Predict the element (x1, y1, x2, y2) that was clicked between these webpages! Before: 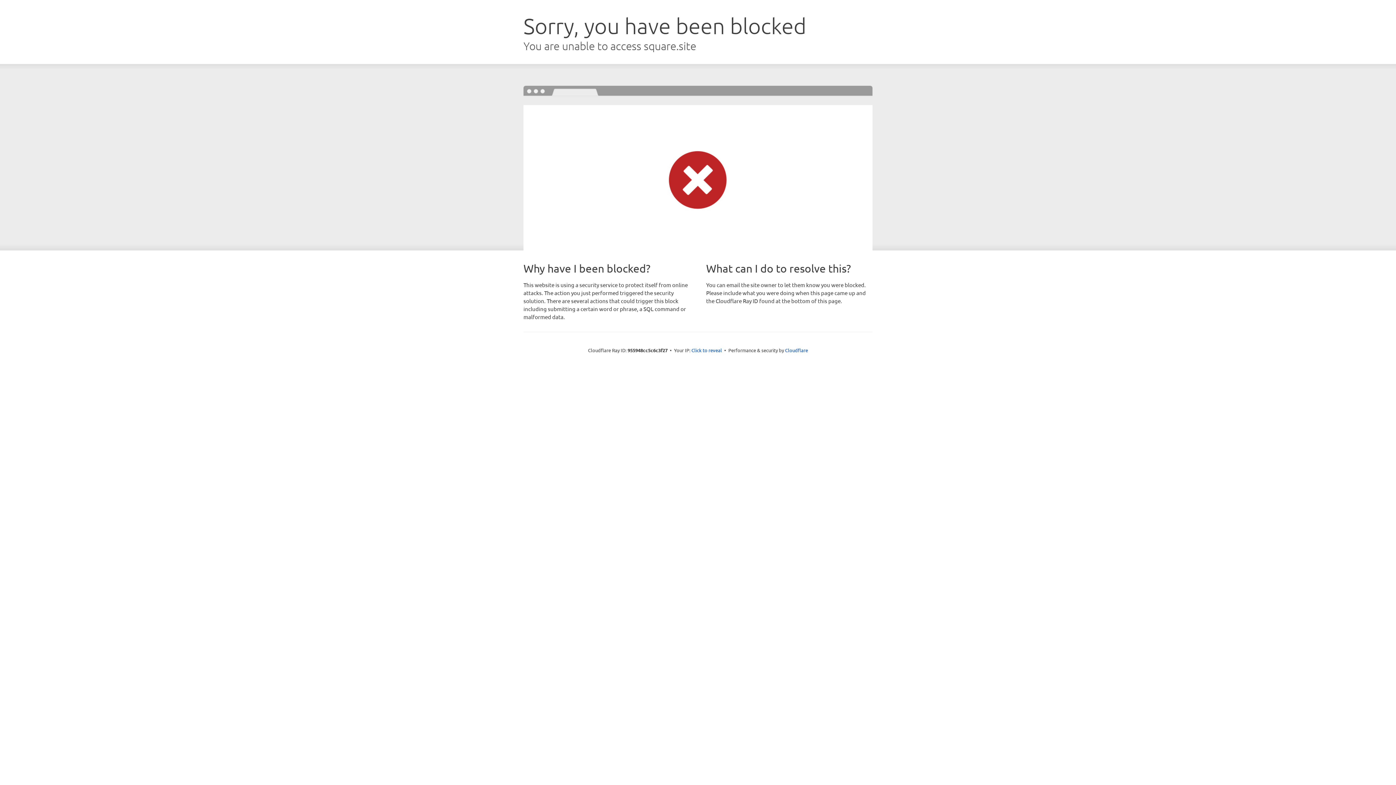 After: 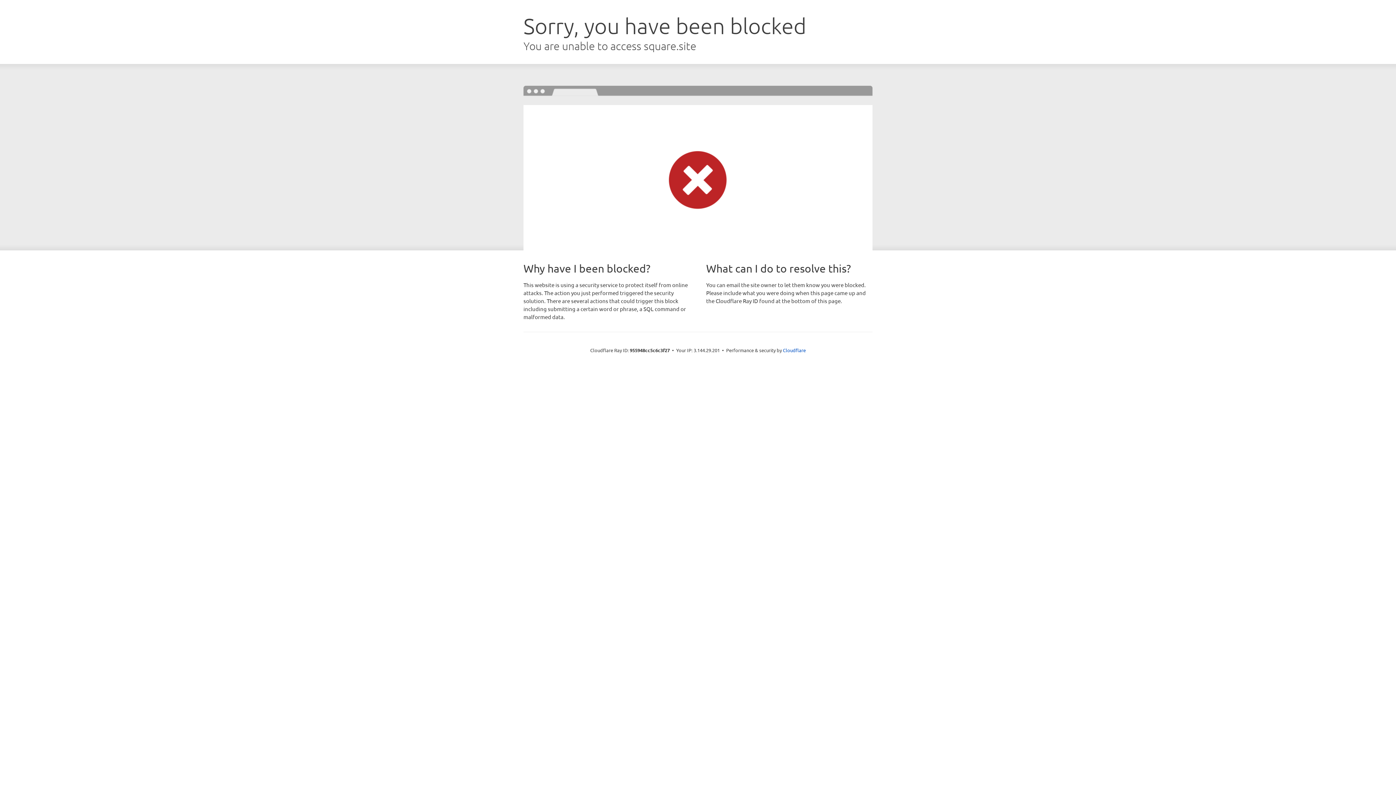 Action: bbox: (691, 346, 722, 353) label: Click to reveal